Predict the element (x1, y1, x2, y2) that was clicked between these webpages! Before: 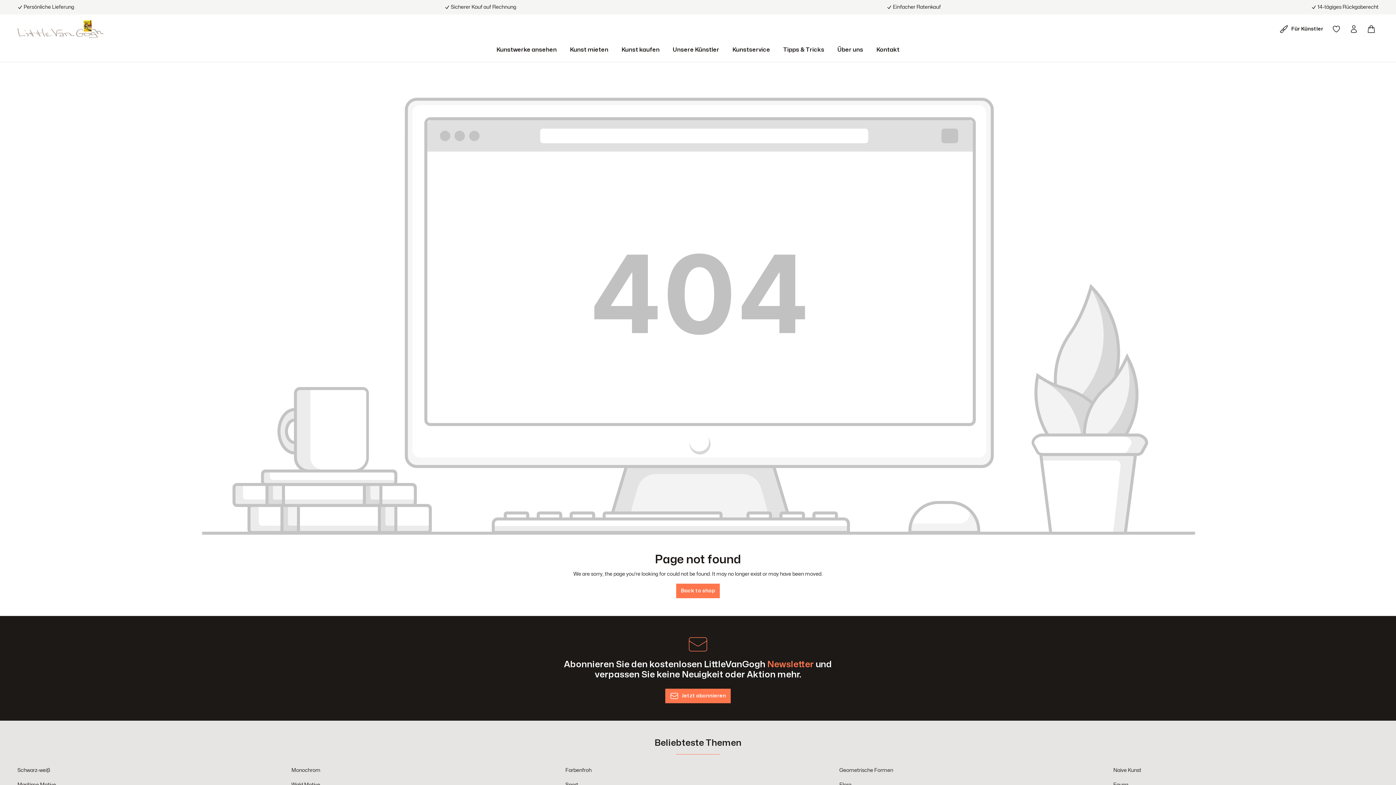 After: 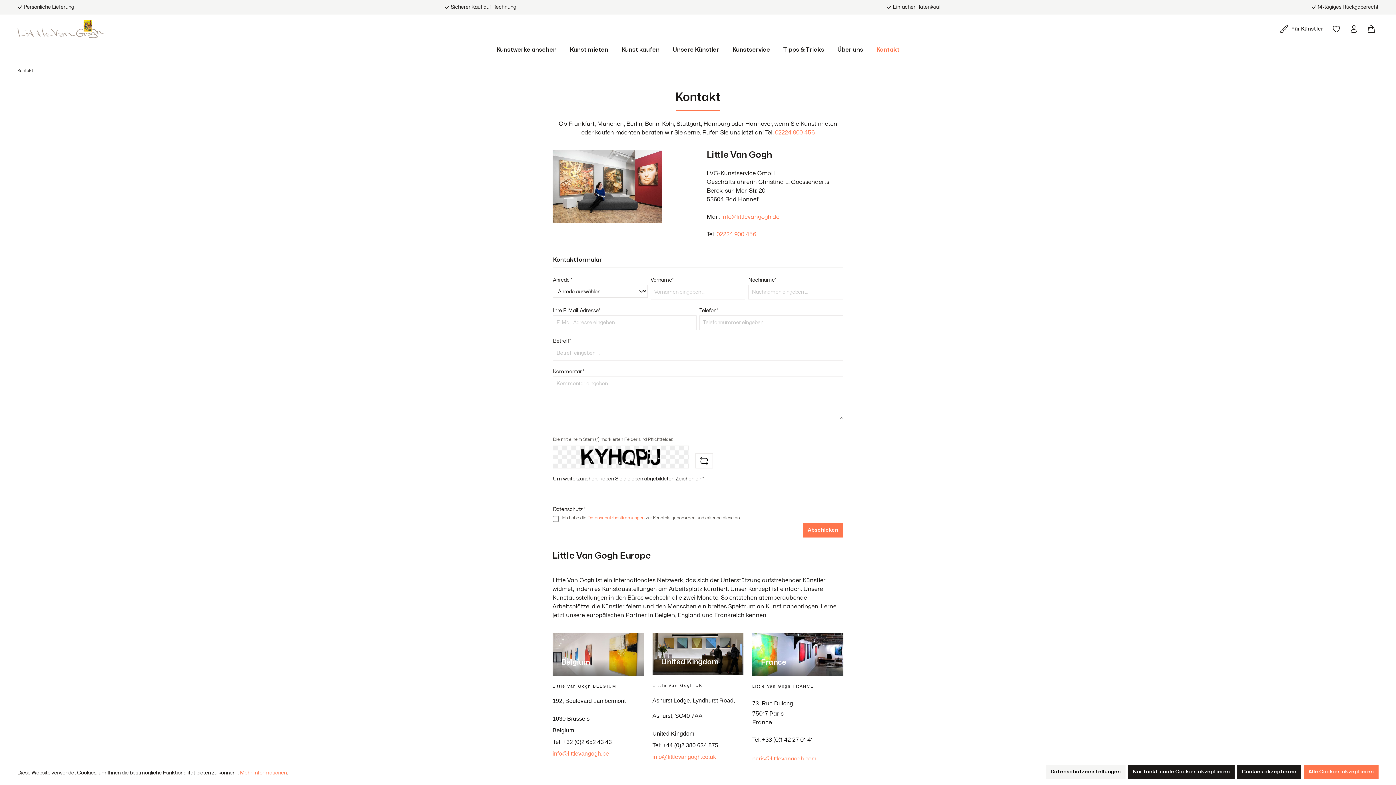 Action: bbox: (870, 37, 906, 61) label: Kontakt